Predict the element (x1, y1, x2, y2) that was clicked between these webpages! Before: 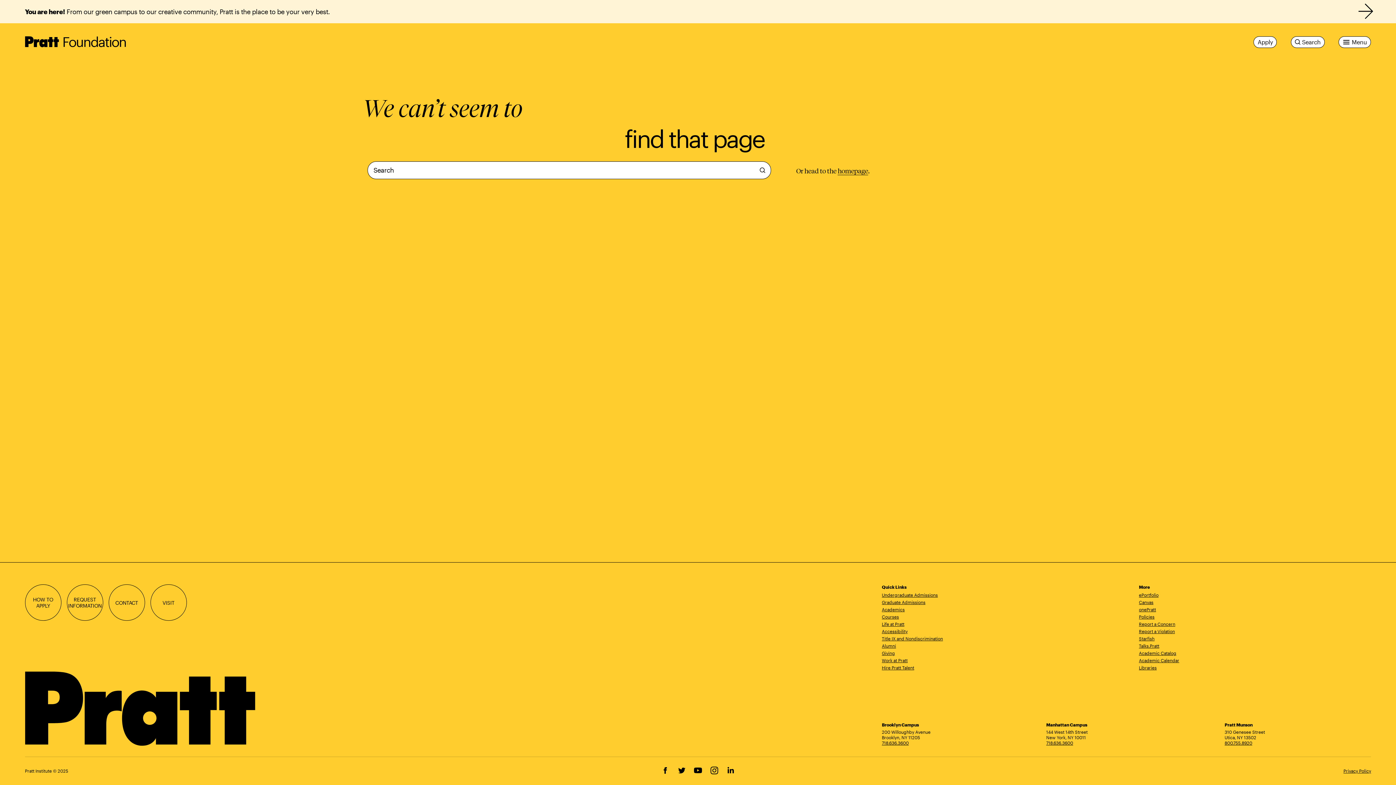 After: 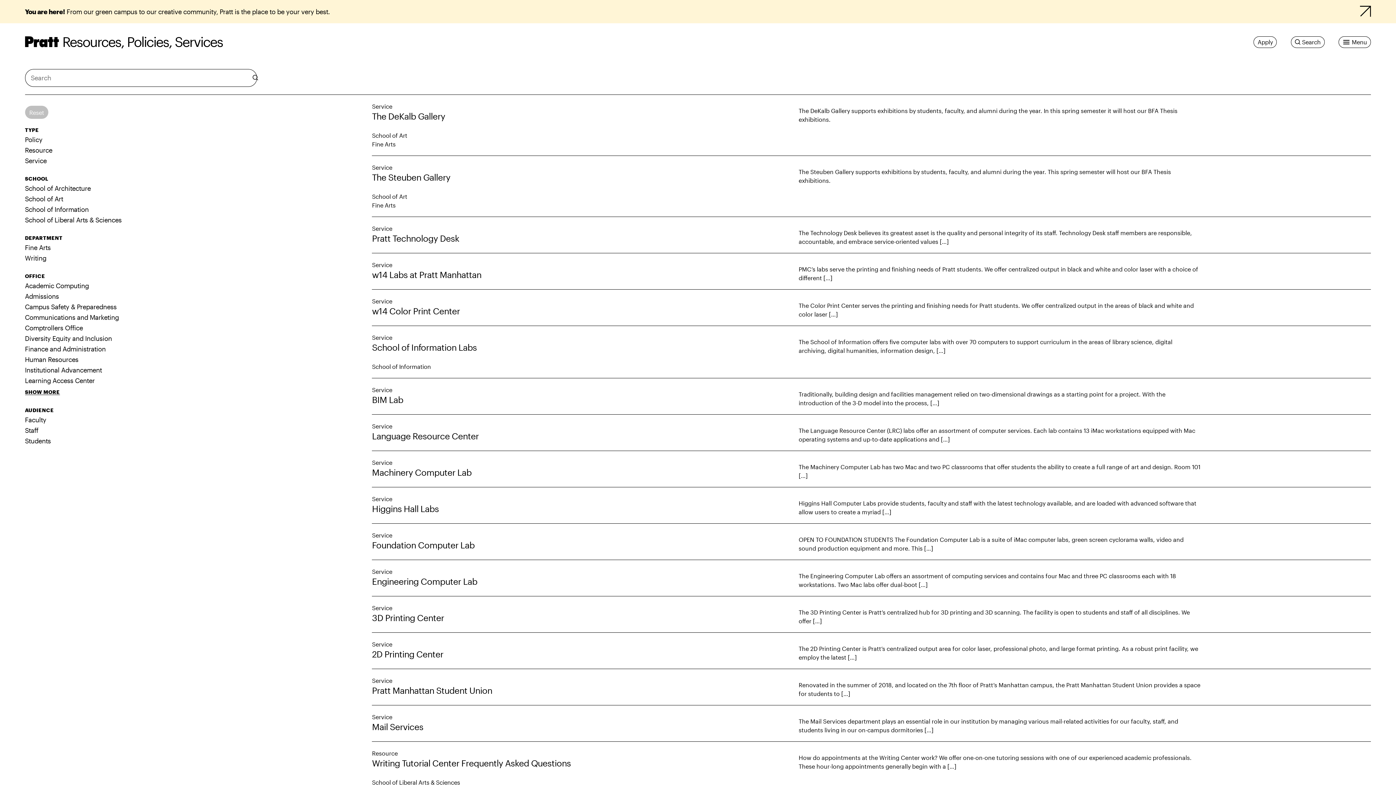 Action: bbox: (1139, 614, 1154, 620) label: Policies